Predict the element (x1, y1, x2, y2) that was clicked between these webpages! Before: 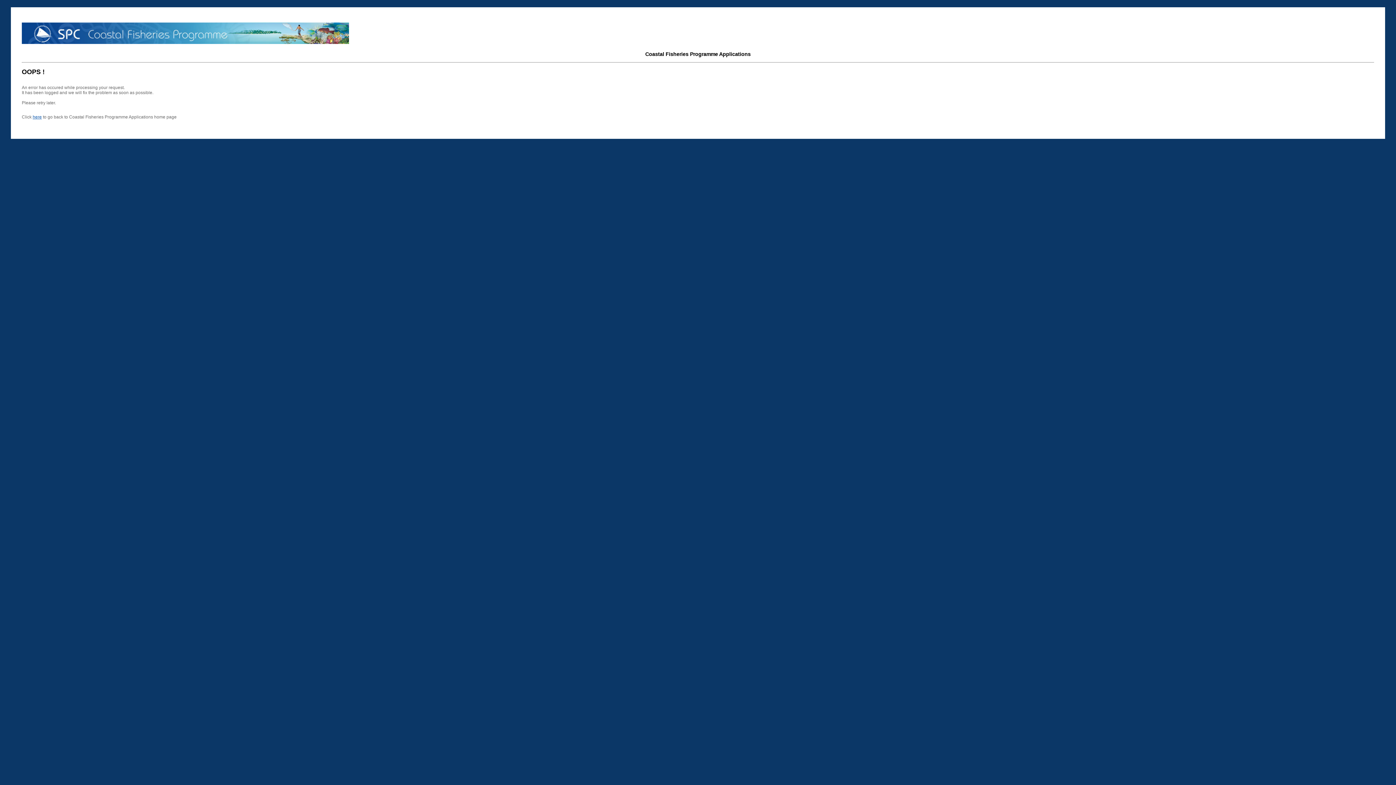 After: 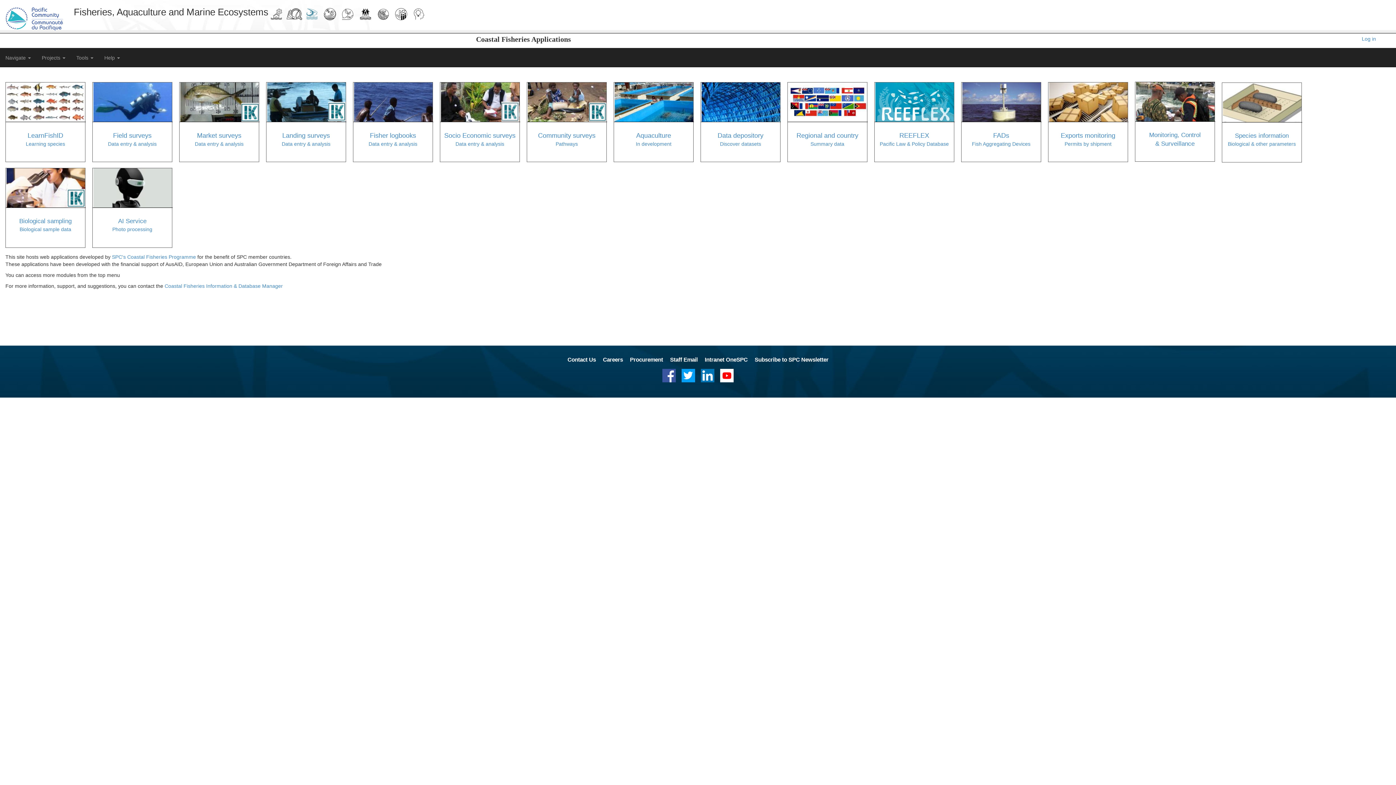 Action: label: here bbox: (32, 114, 41, 119)